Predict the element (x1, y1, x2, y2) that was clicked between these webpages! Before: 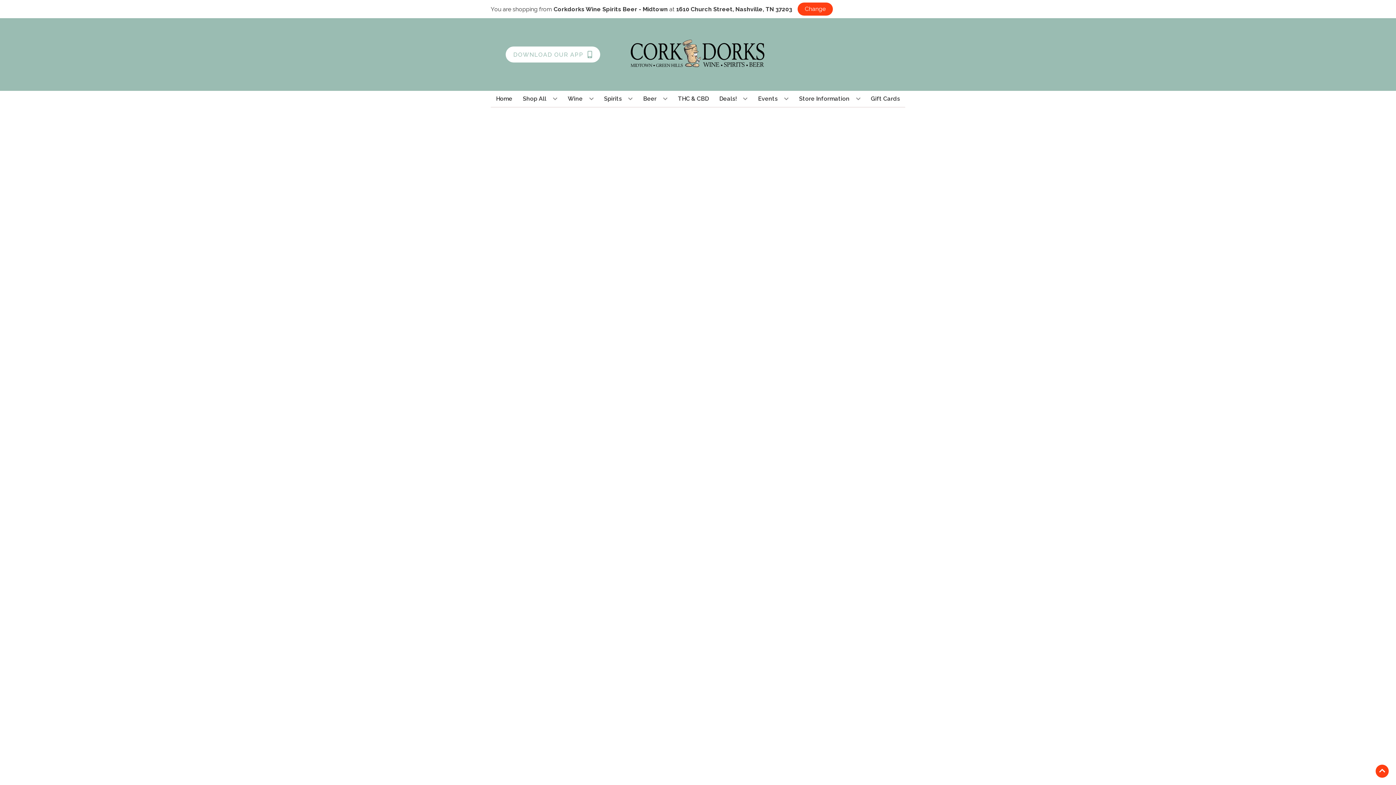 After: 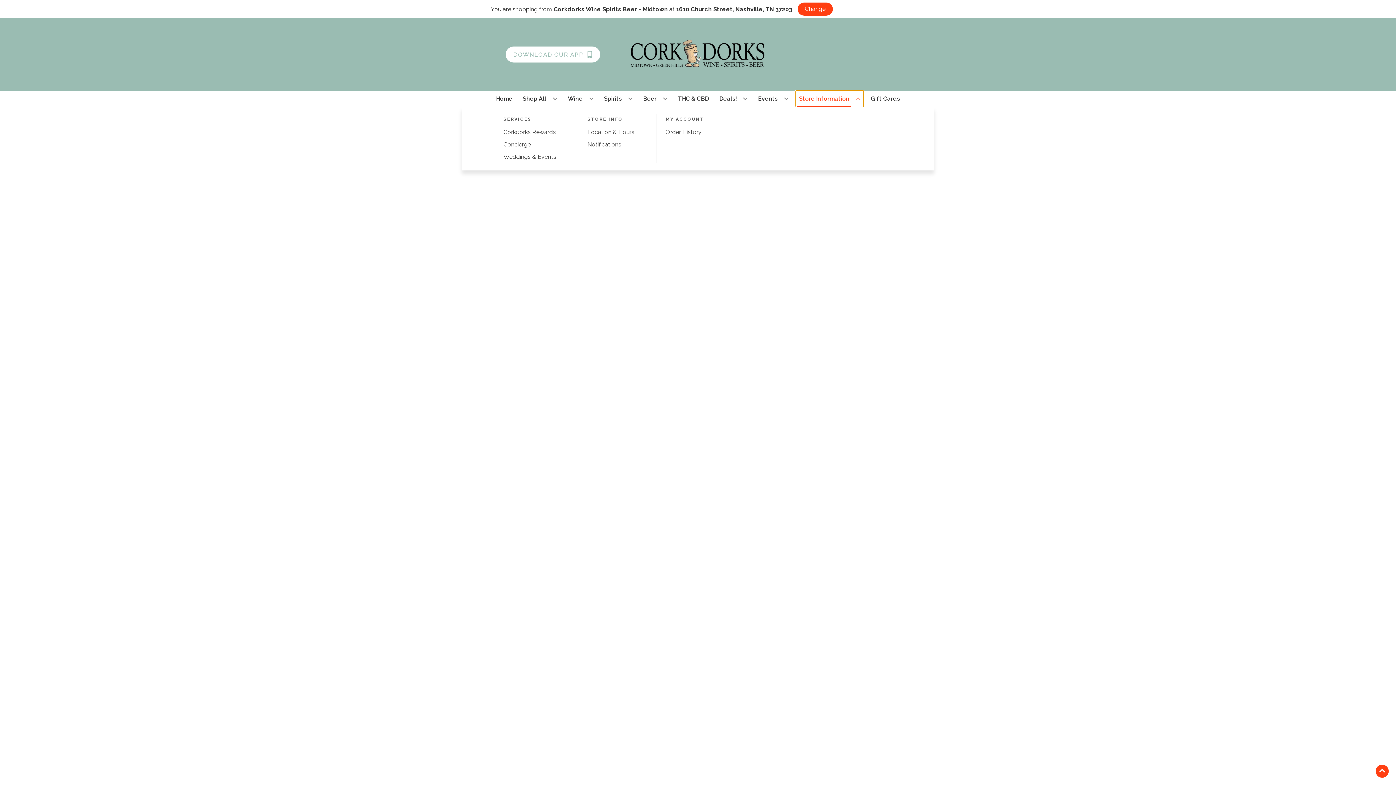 Action: bbox: (796, 90, 863, 106) label: Store Information